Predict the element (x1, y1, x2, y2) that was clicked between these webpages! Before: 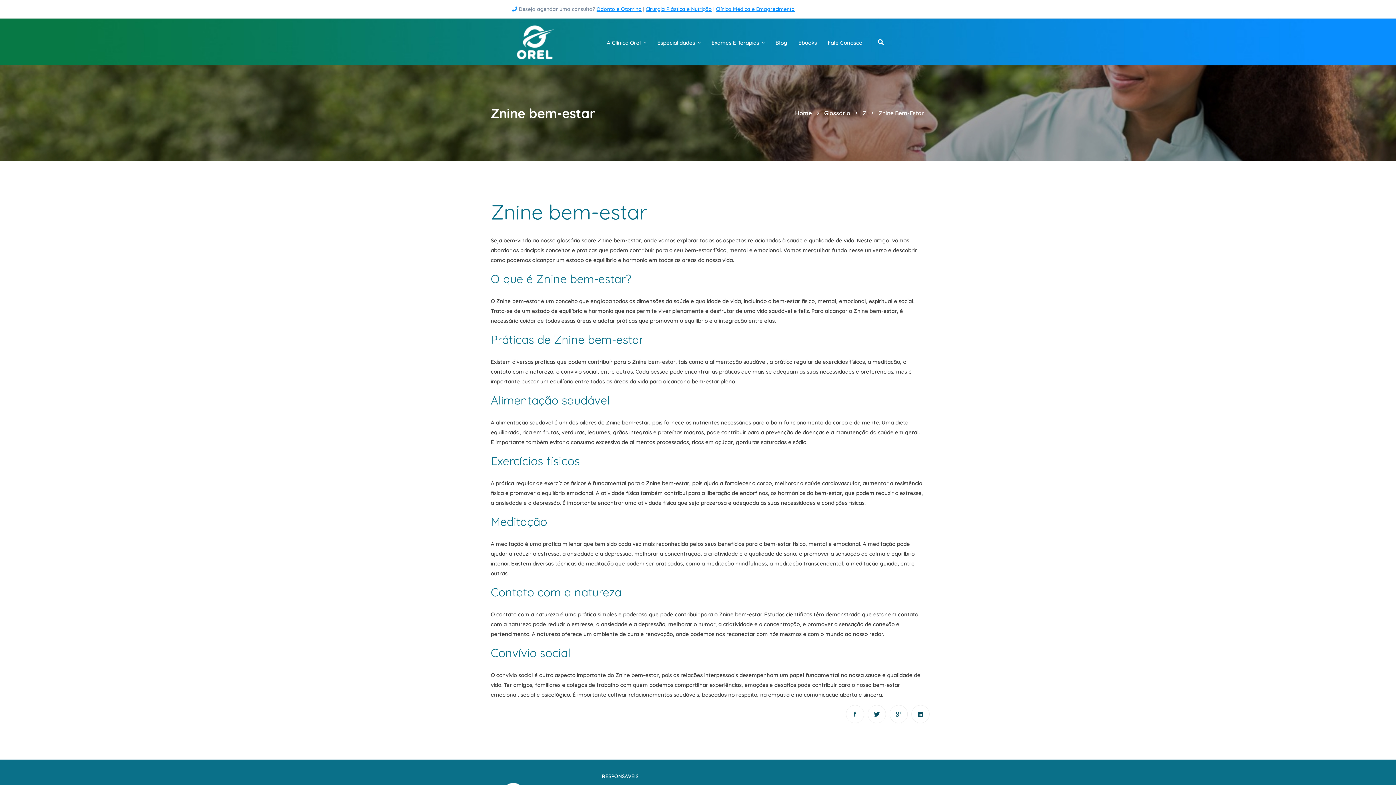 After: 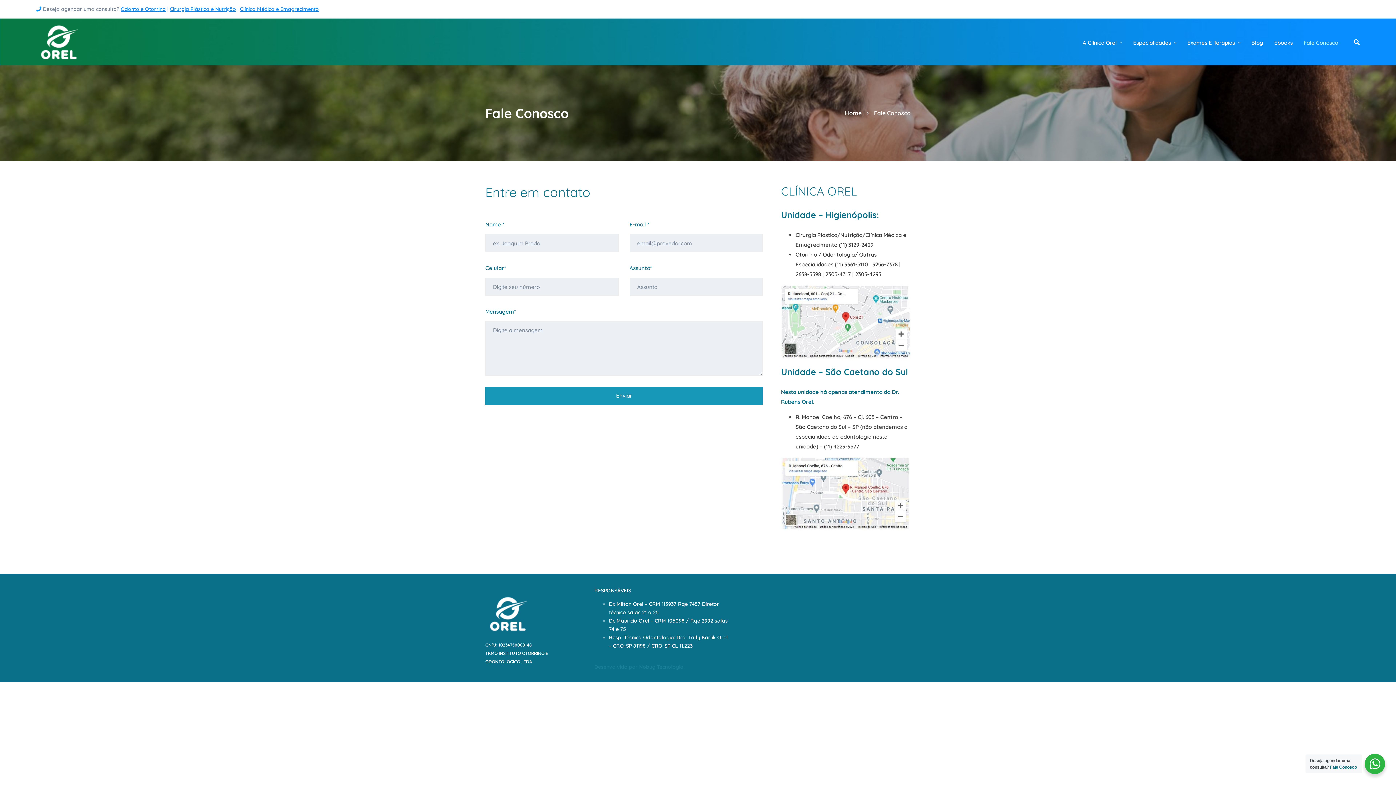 Action: label: Odonto e Otorrino bbox: (596, 5, 641, 12)